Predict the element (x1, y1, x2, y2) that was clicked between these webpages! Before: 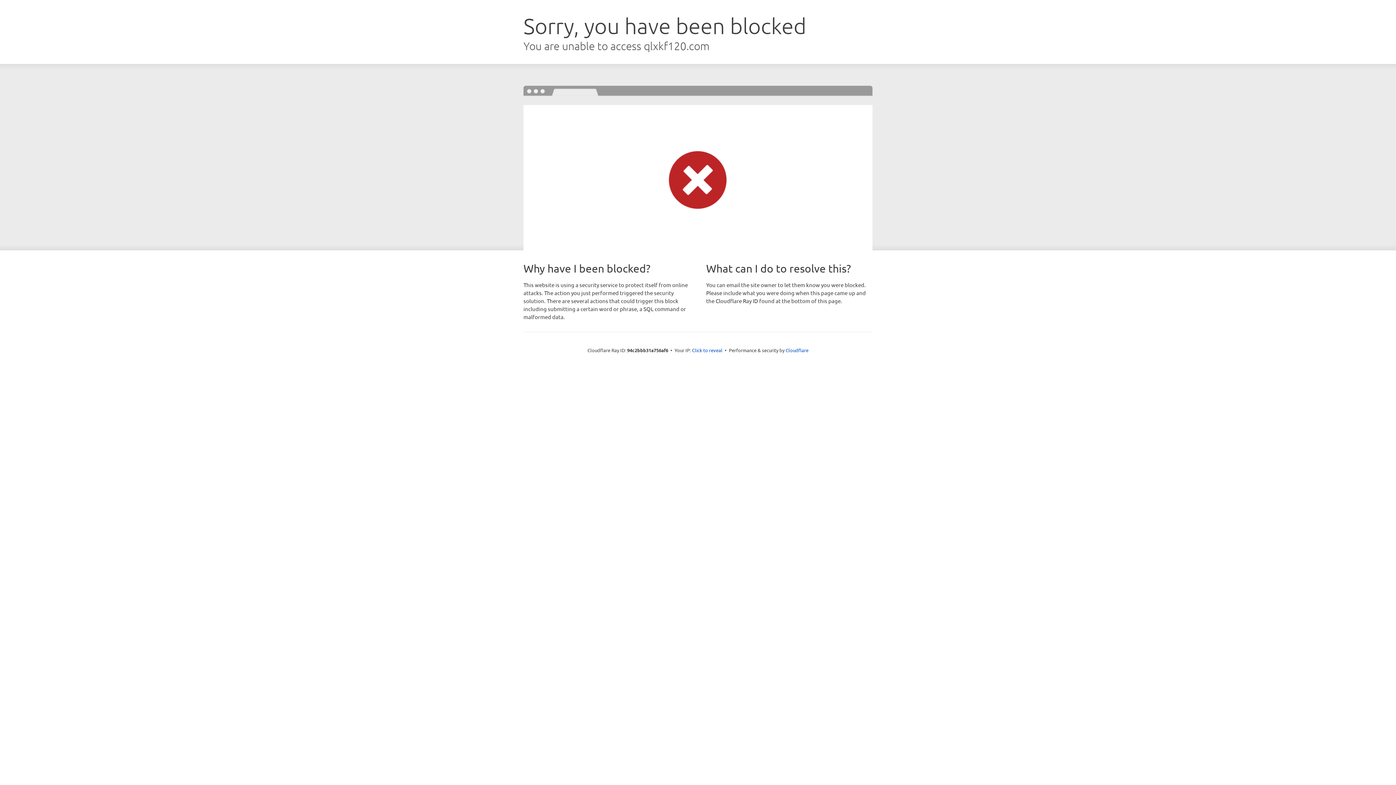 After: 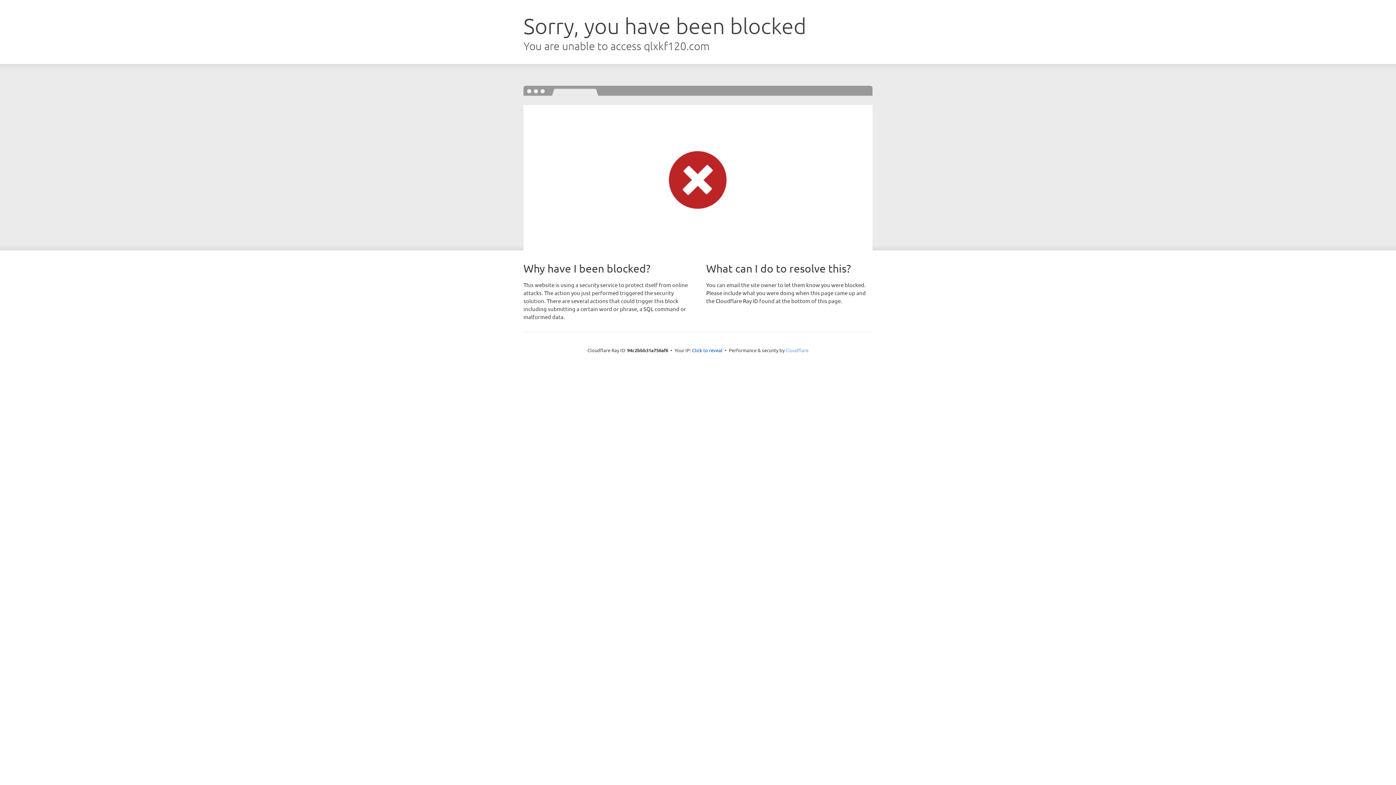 Action: label: Cloudflare bbox: (785, 347, 808, 353)